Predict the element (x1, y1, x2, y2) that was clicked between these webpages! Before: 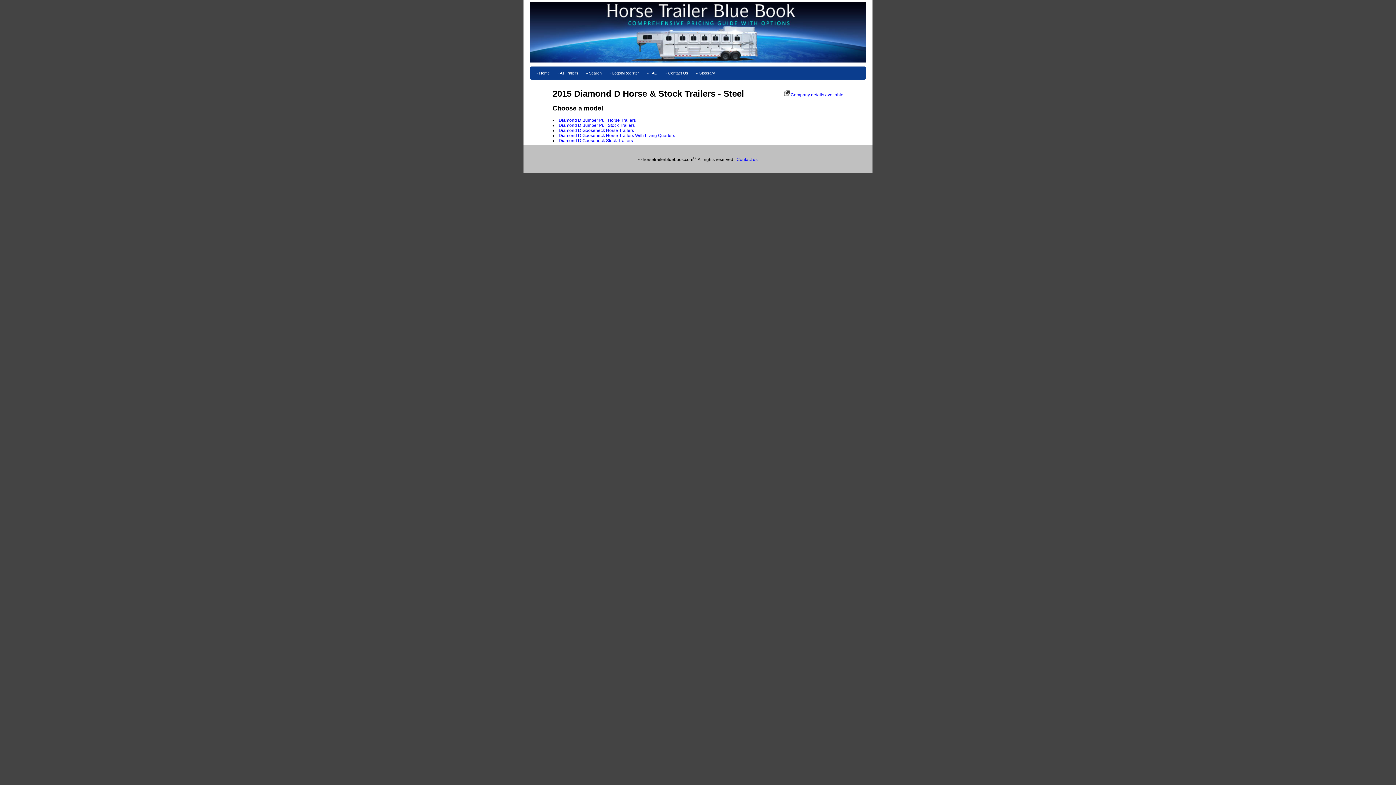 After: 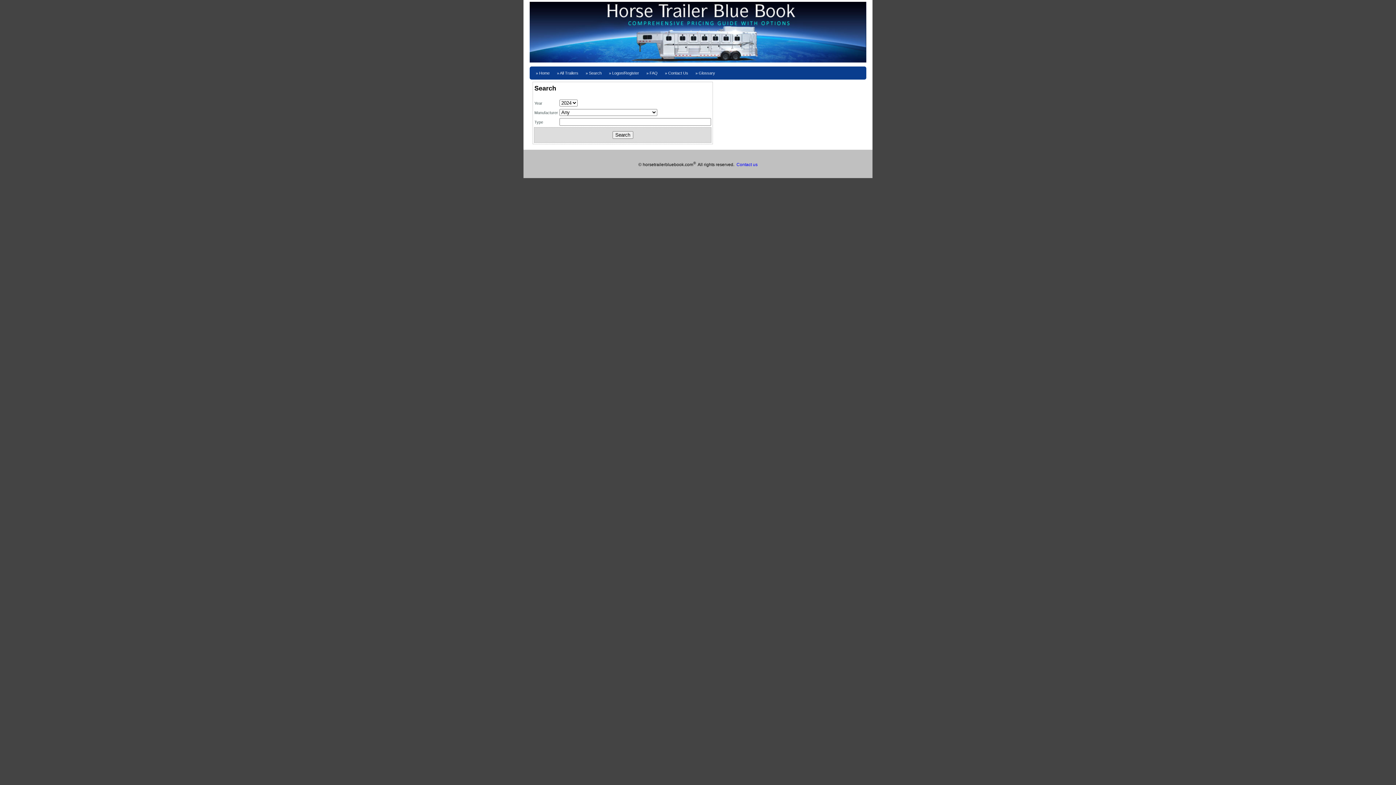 Action: label: Search bbox: (589, 70, 601, 75)